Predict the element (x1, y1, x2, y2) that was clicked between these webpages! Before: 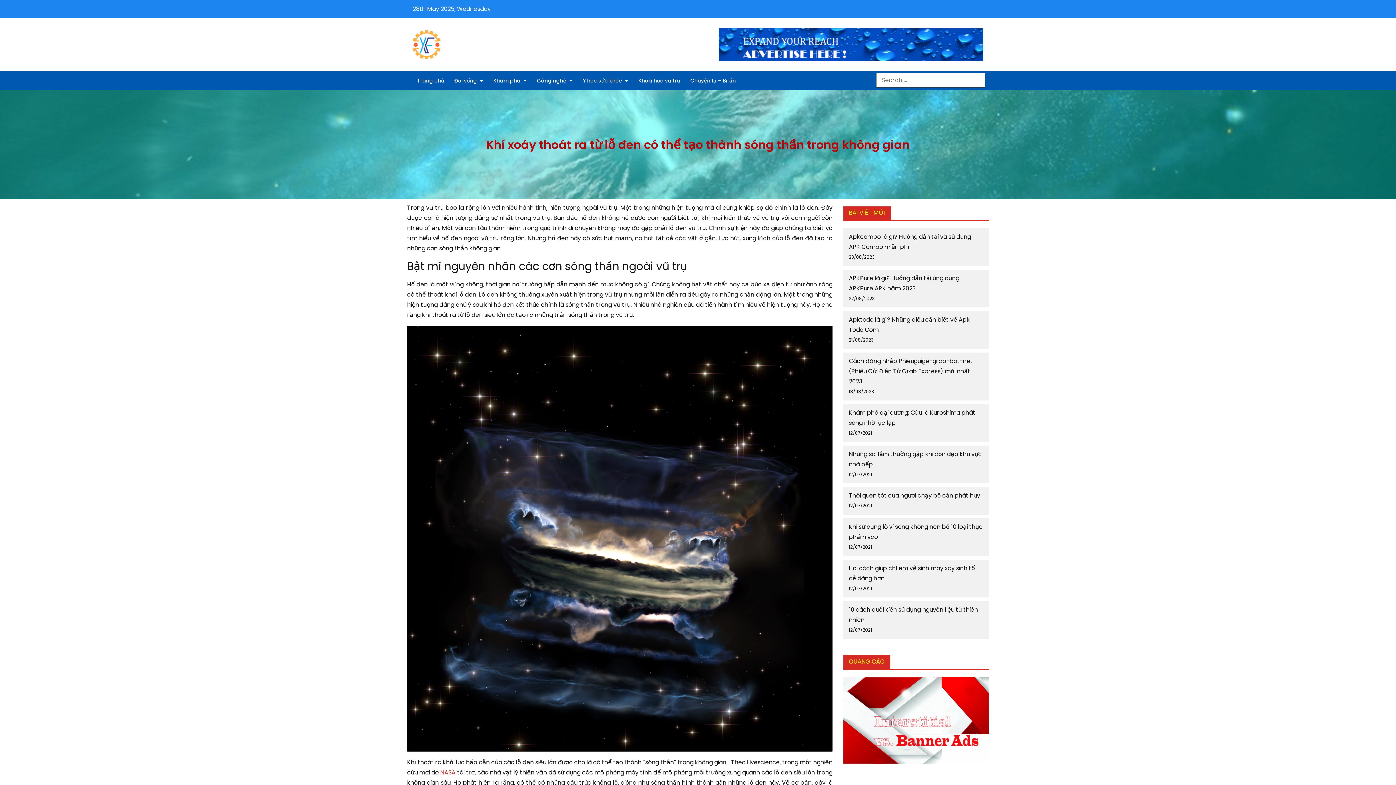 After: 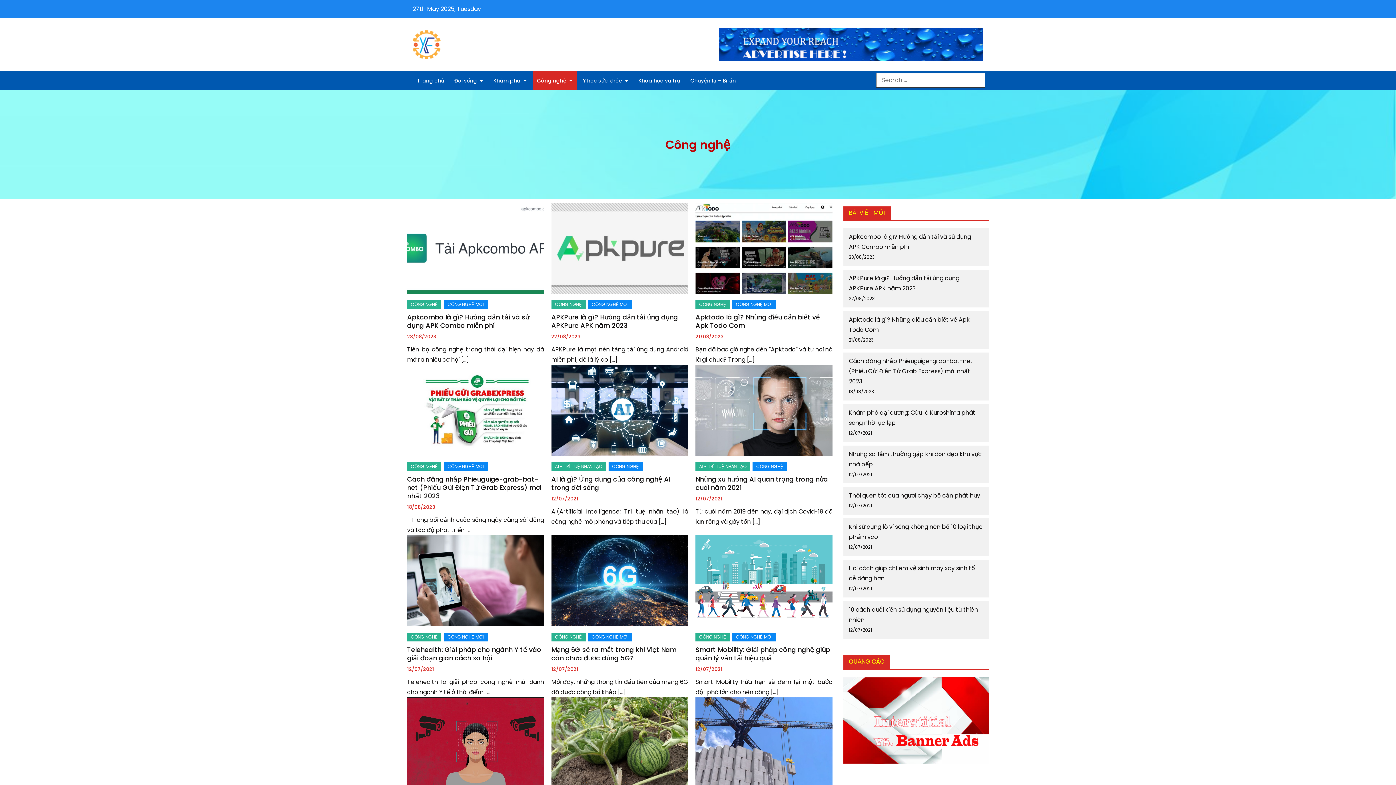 Action: label: Công nghệ bbox: (532, 71, 577, 90)